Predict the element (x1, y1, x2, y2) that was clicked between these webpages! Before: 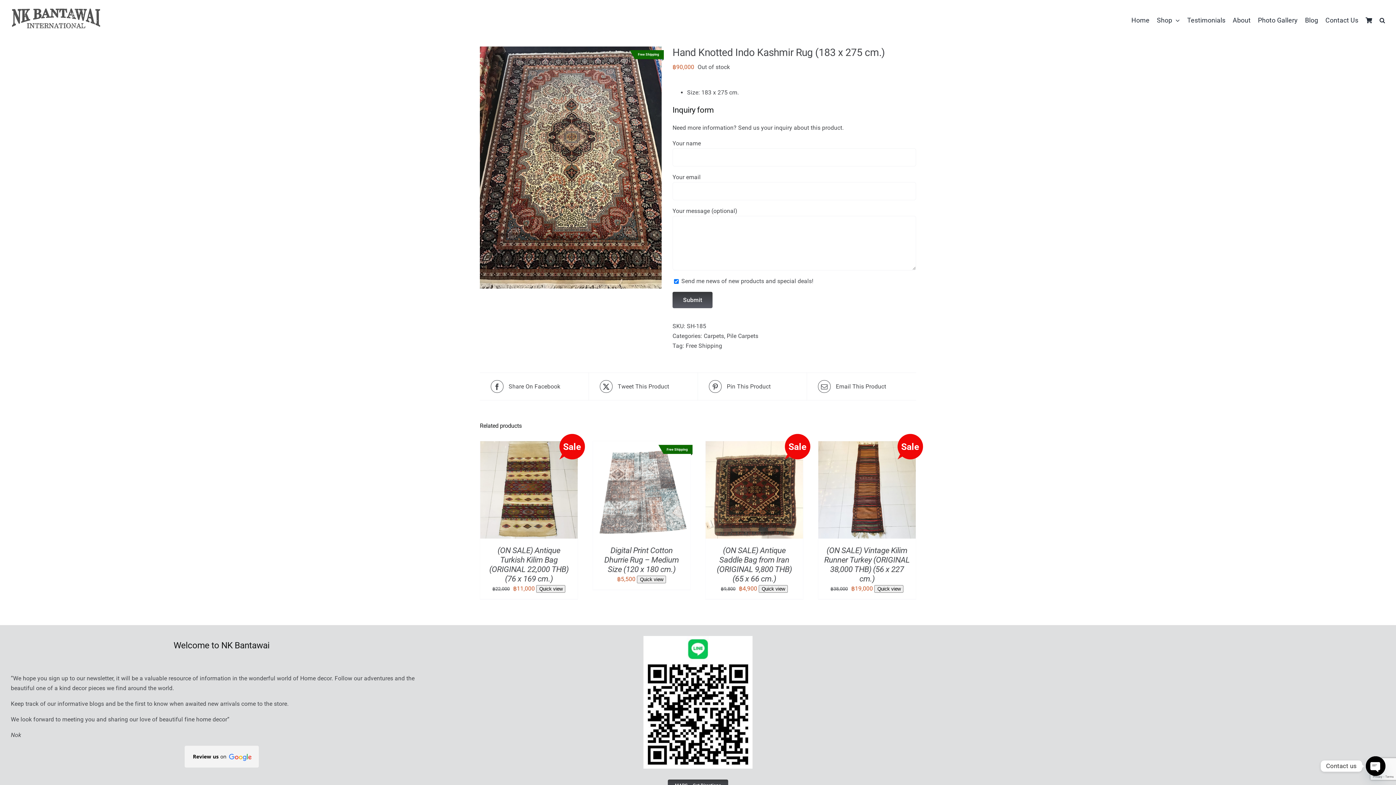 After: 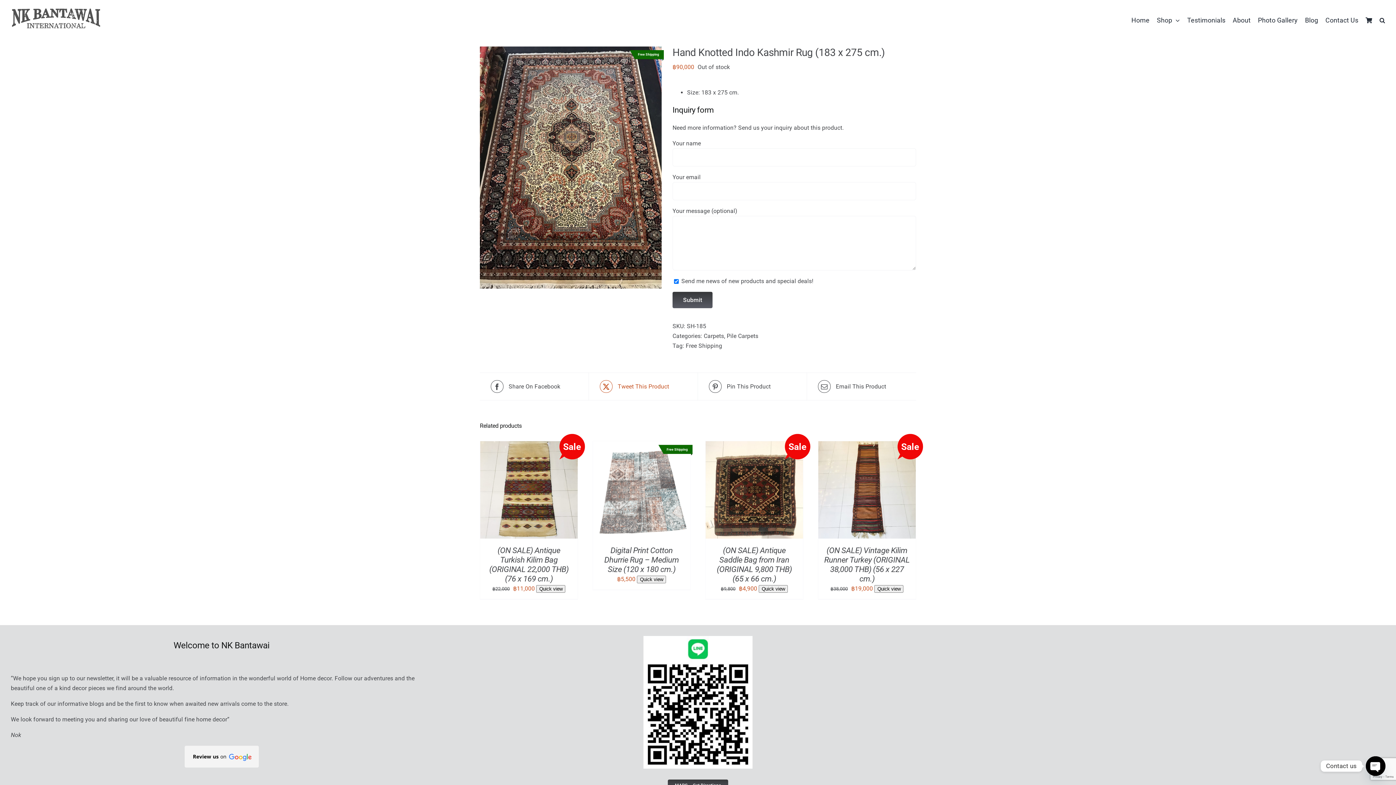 Action: bbox: (600, 380, 686, 392) label:  Tweet This Product